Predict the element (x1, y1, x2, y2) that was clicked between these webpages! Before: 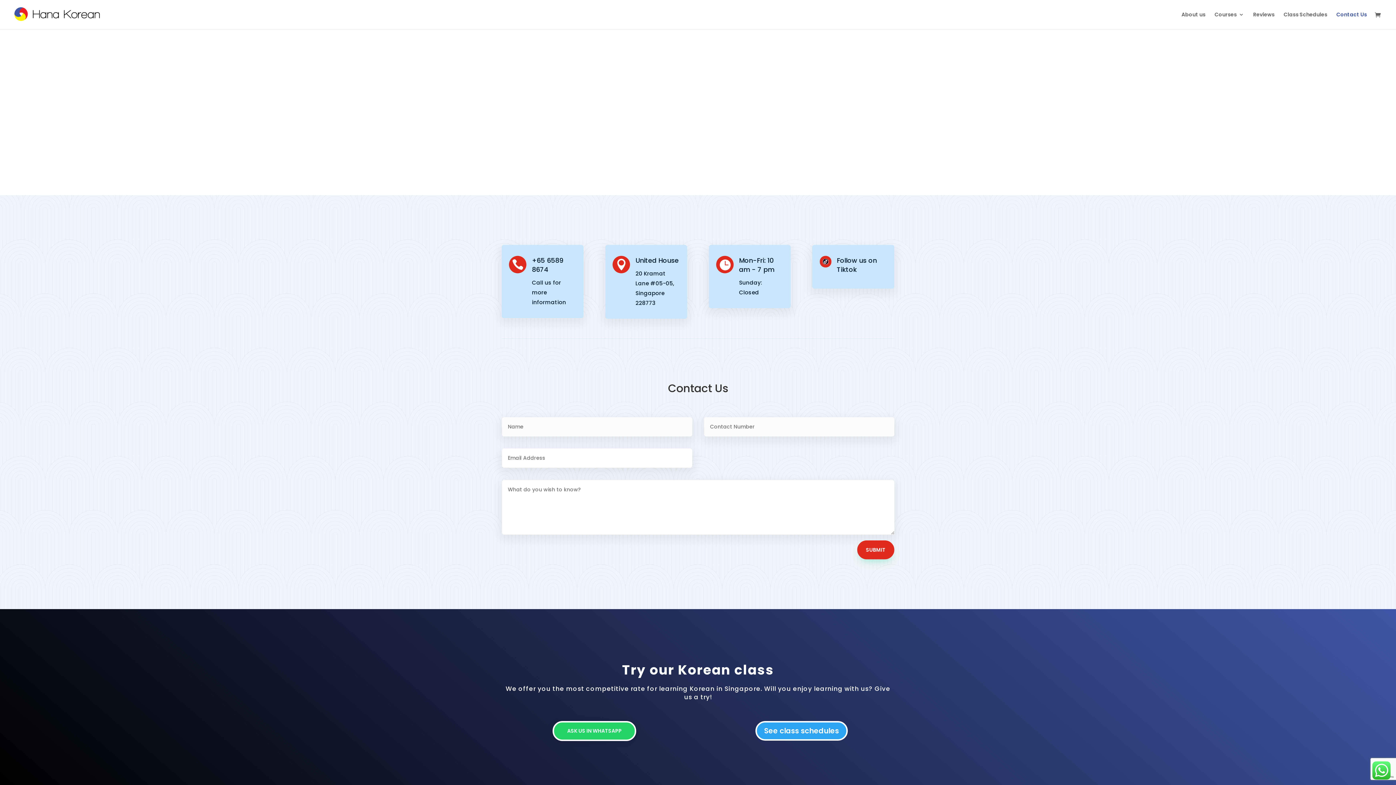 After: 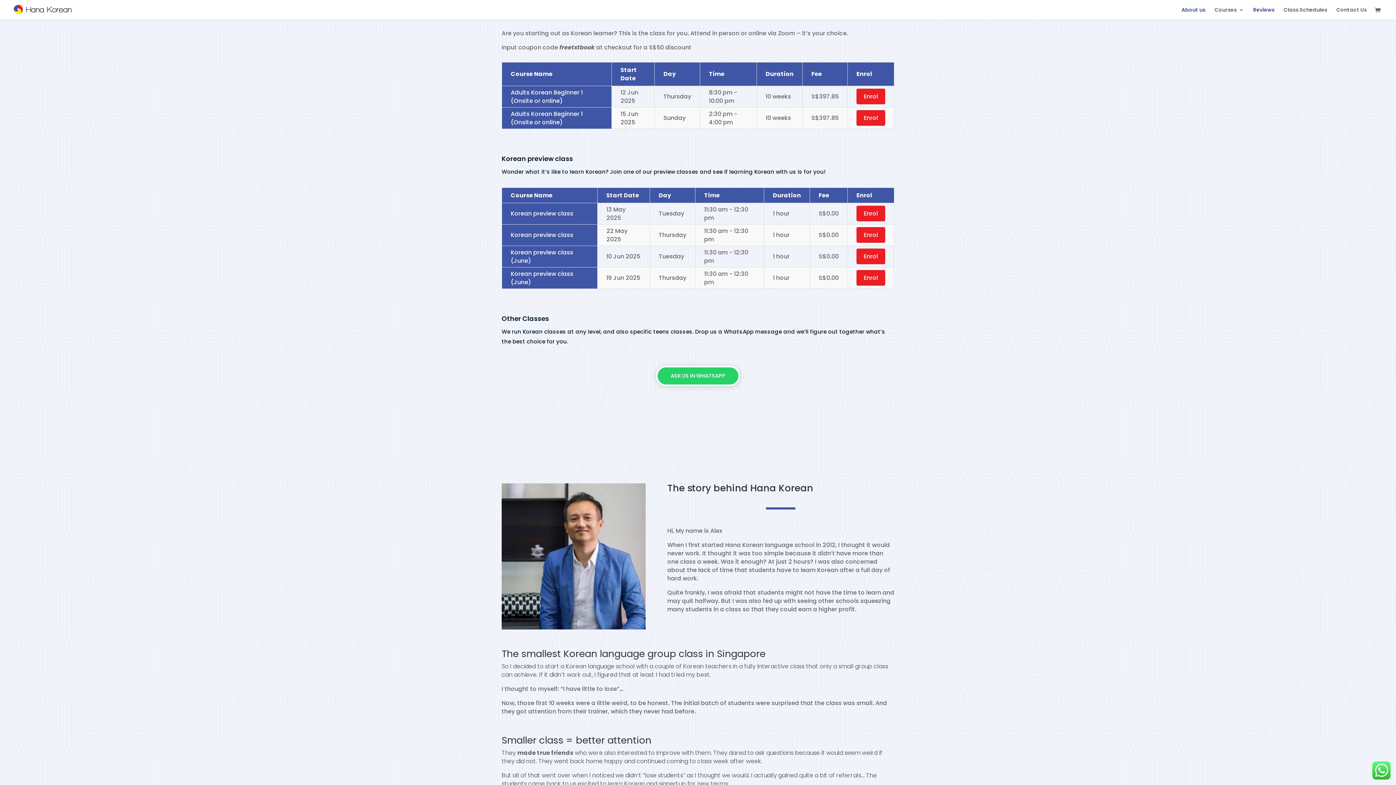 Action: bbox: (755, 721, 847, 741) label: See class schedules